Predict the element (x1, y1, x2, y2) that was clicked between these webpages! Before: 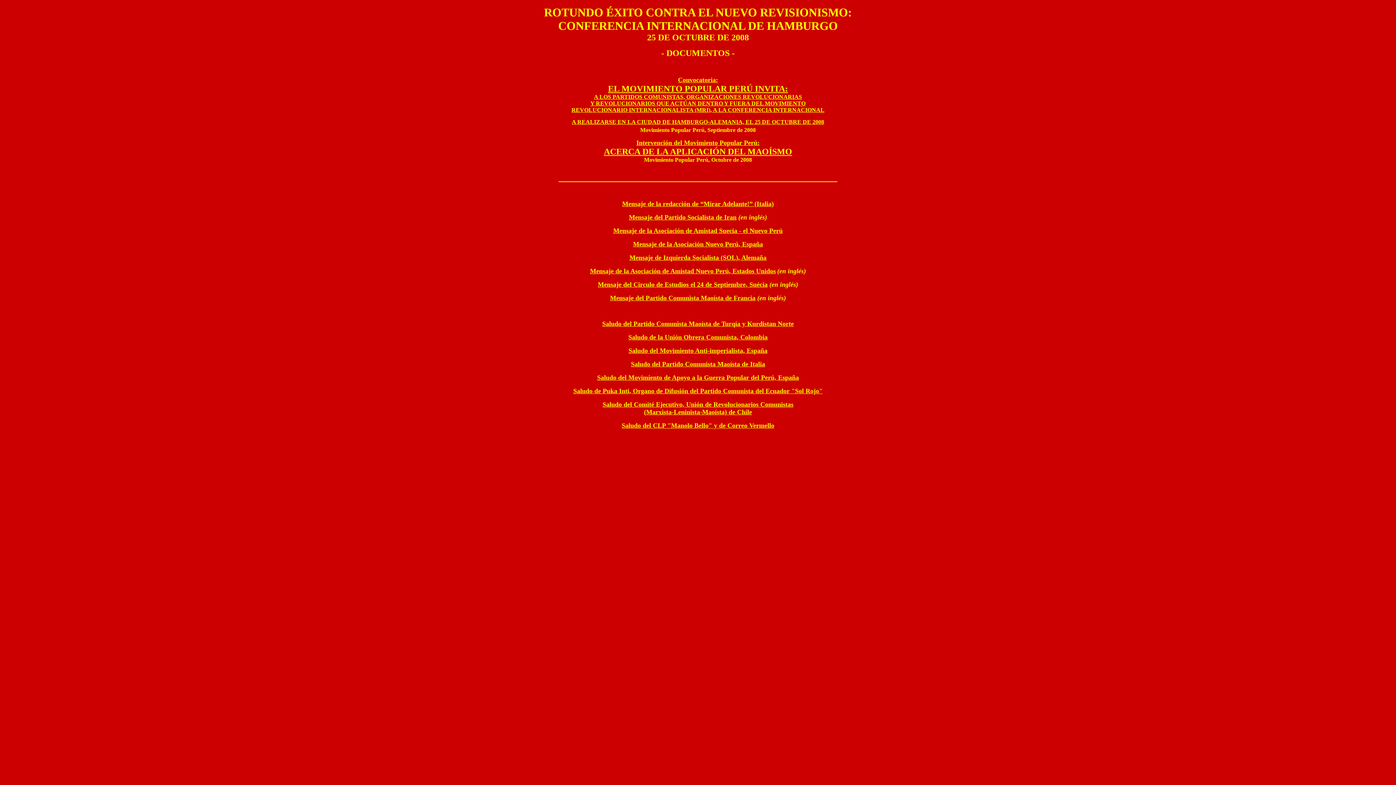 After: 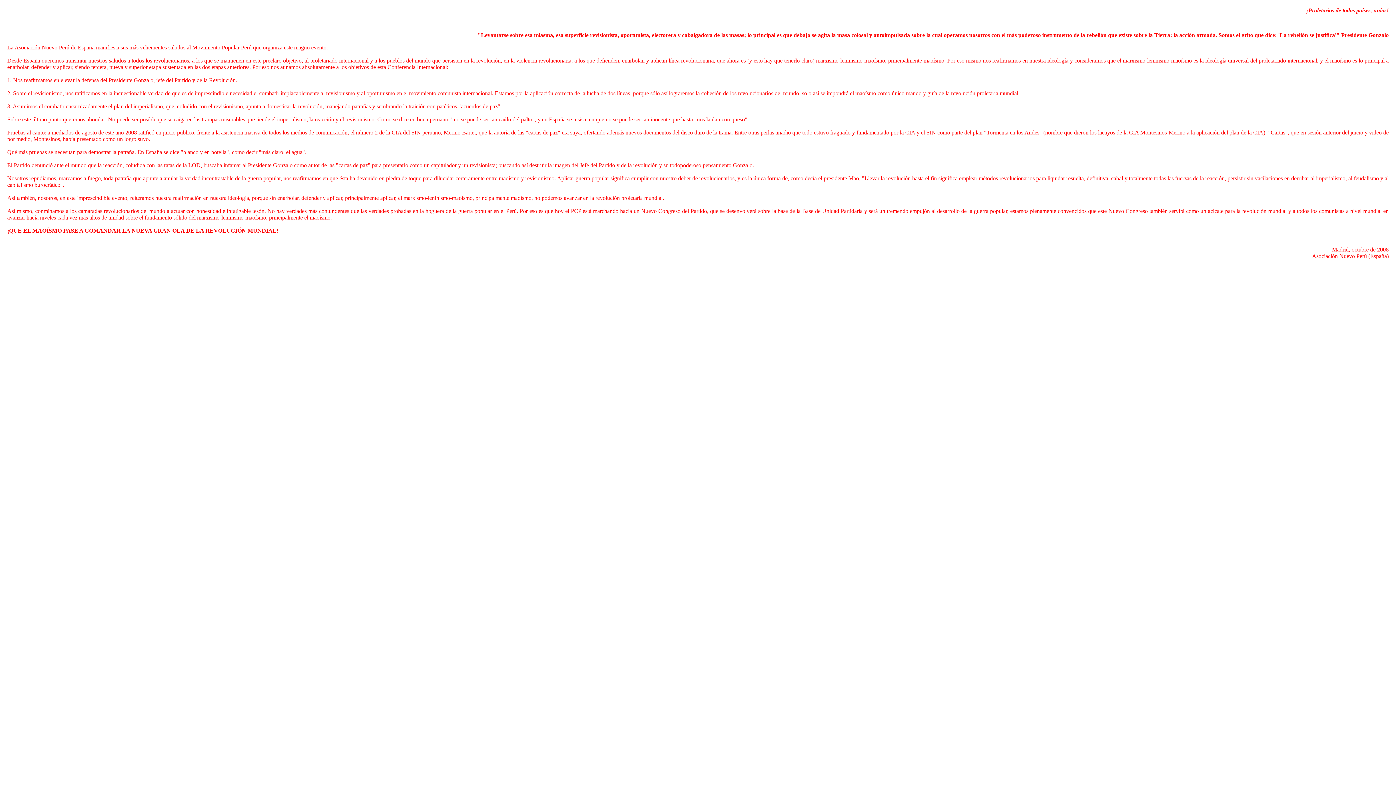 Action: bbox: (633, 241, 763, 247) label: Mensaje de la Asociación Nuevo Perú, España